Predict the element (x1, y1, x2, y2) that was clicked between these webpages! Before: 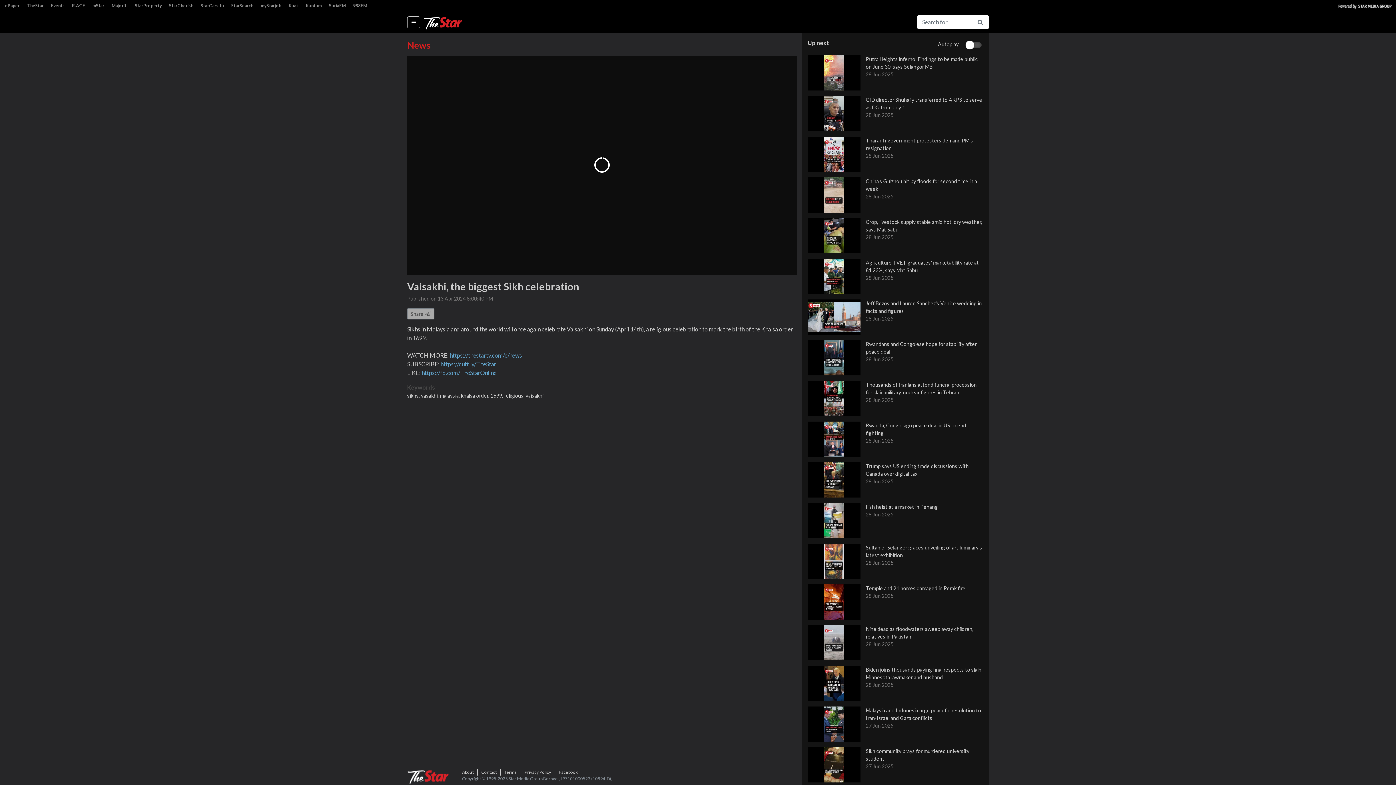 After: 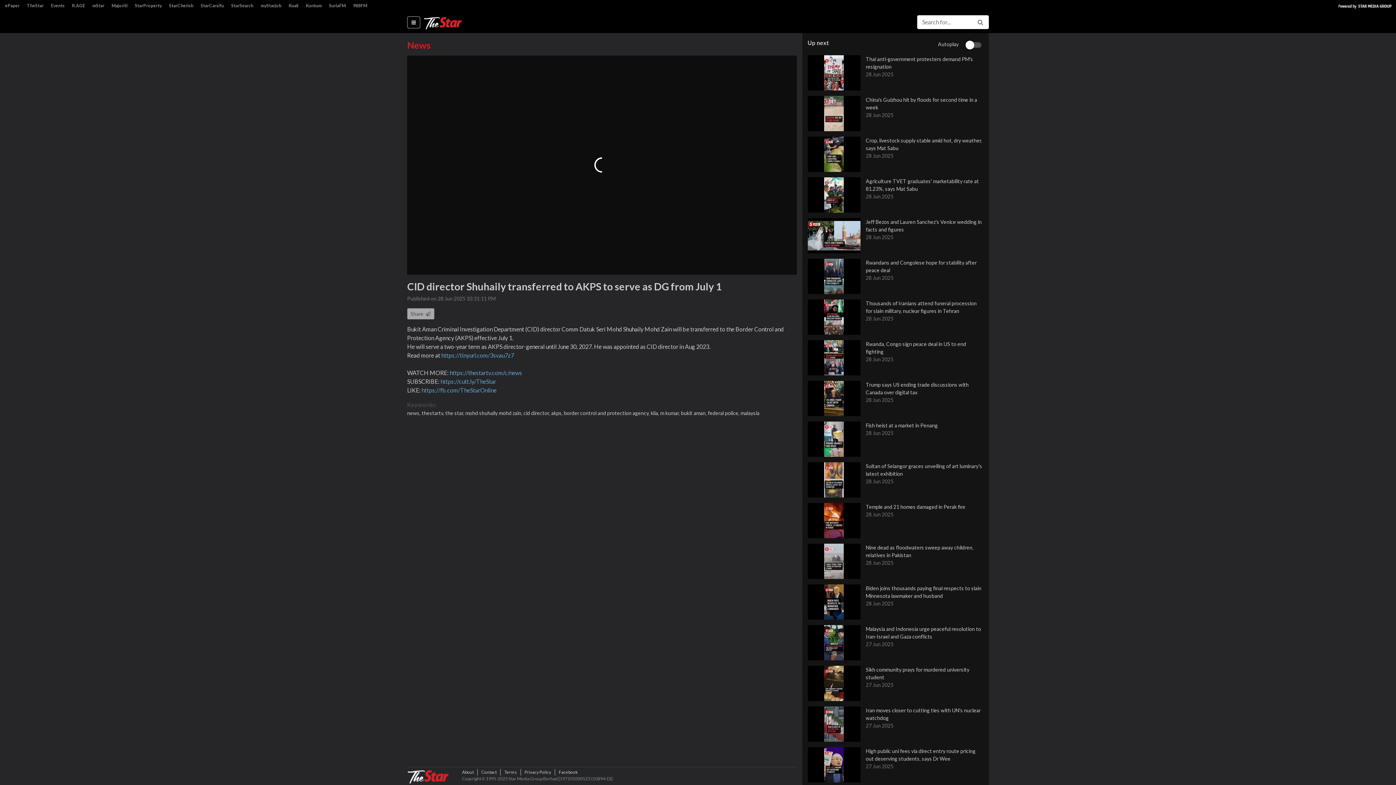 Action: label: CID director Shuhaily transferred to AKPS to serve as DG from July 1
28 Jun 2025 bbox: (807, 96, 989, 131)